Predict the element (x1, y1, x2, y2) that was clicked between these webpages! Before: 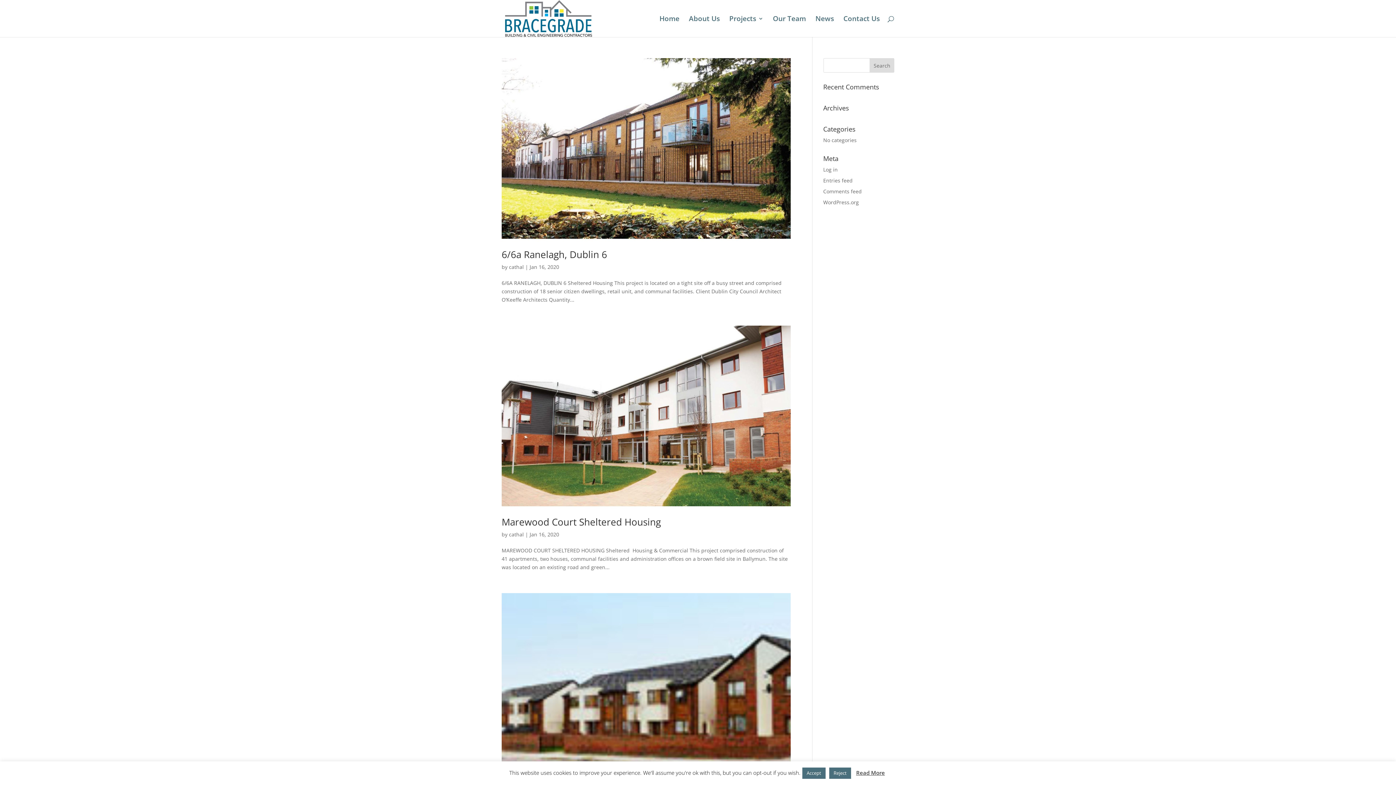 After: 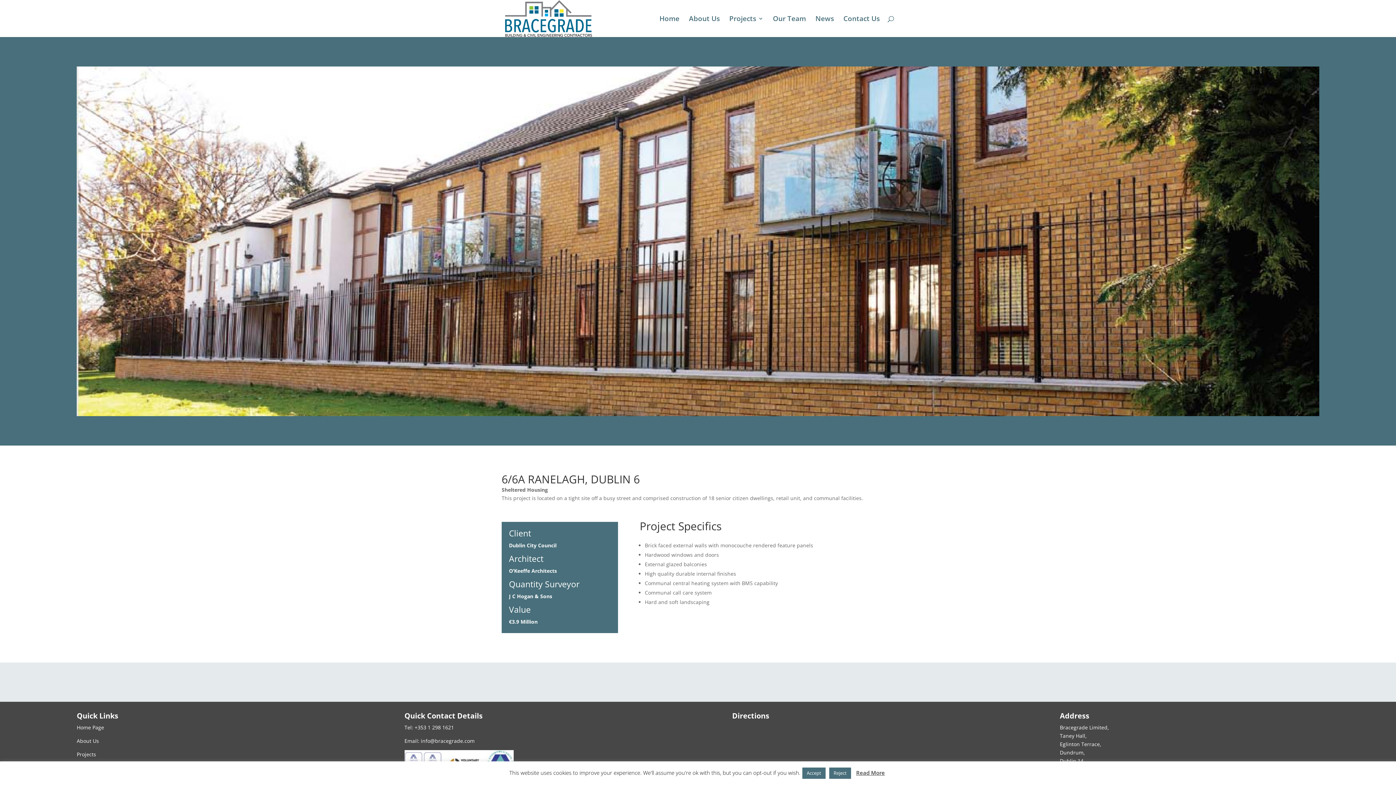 Action: bbox: (501, 58, 790, 238)